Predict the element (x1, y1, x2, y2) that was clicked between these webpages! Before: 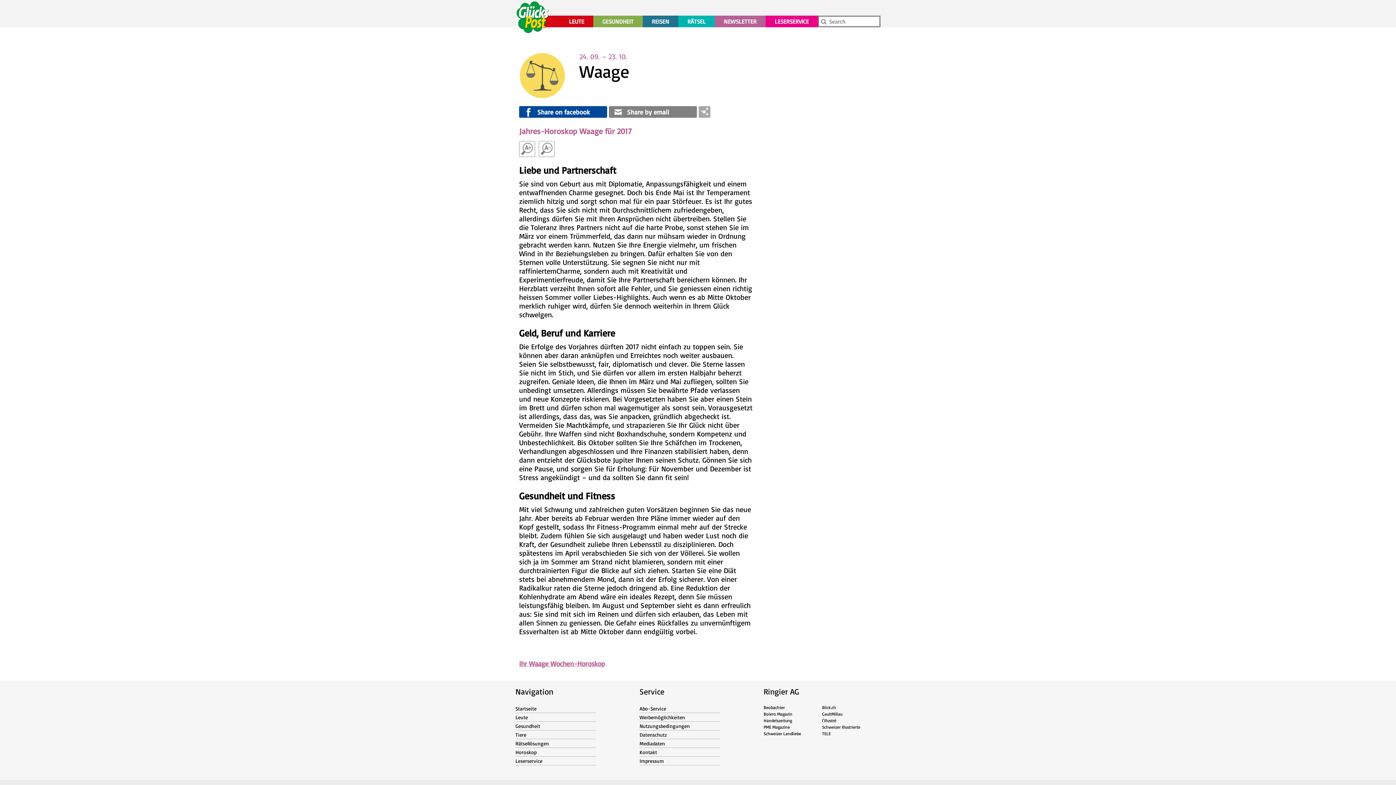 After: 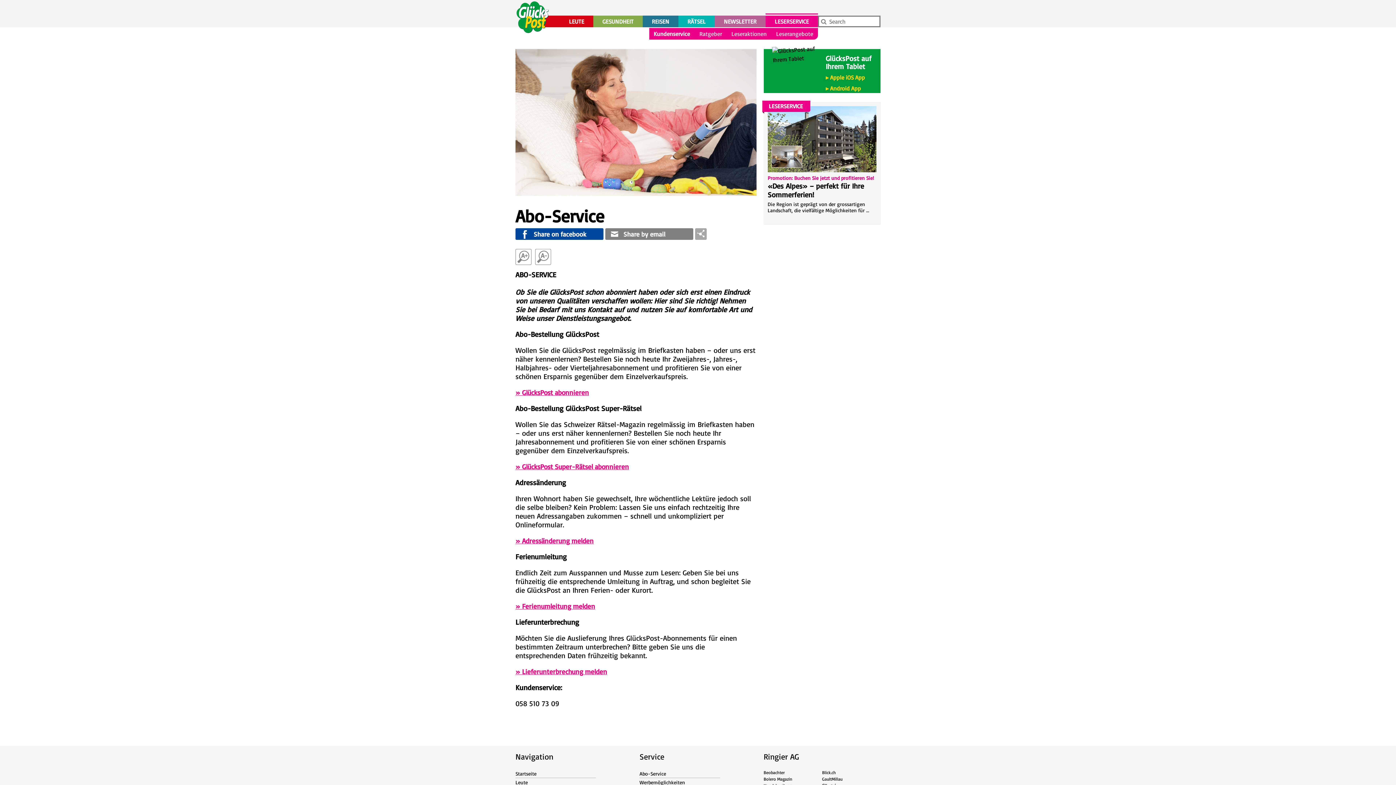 Action: label: Abo-Service bbox: (639, 705, 666, 712)